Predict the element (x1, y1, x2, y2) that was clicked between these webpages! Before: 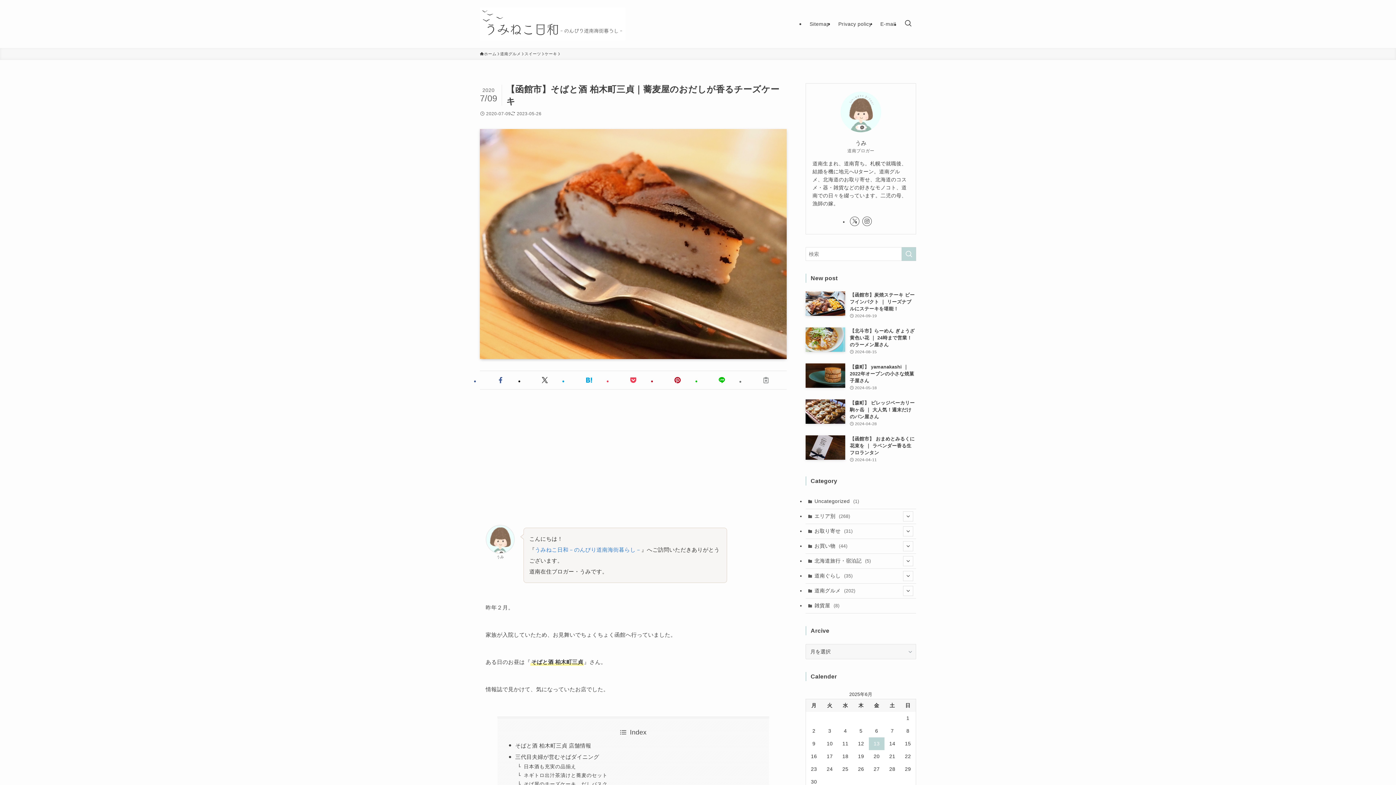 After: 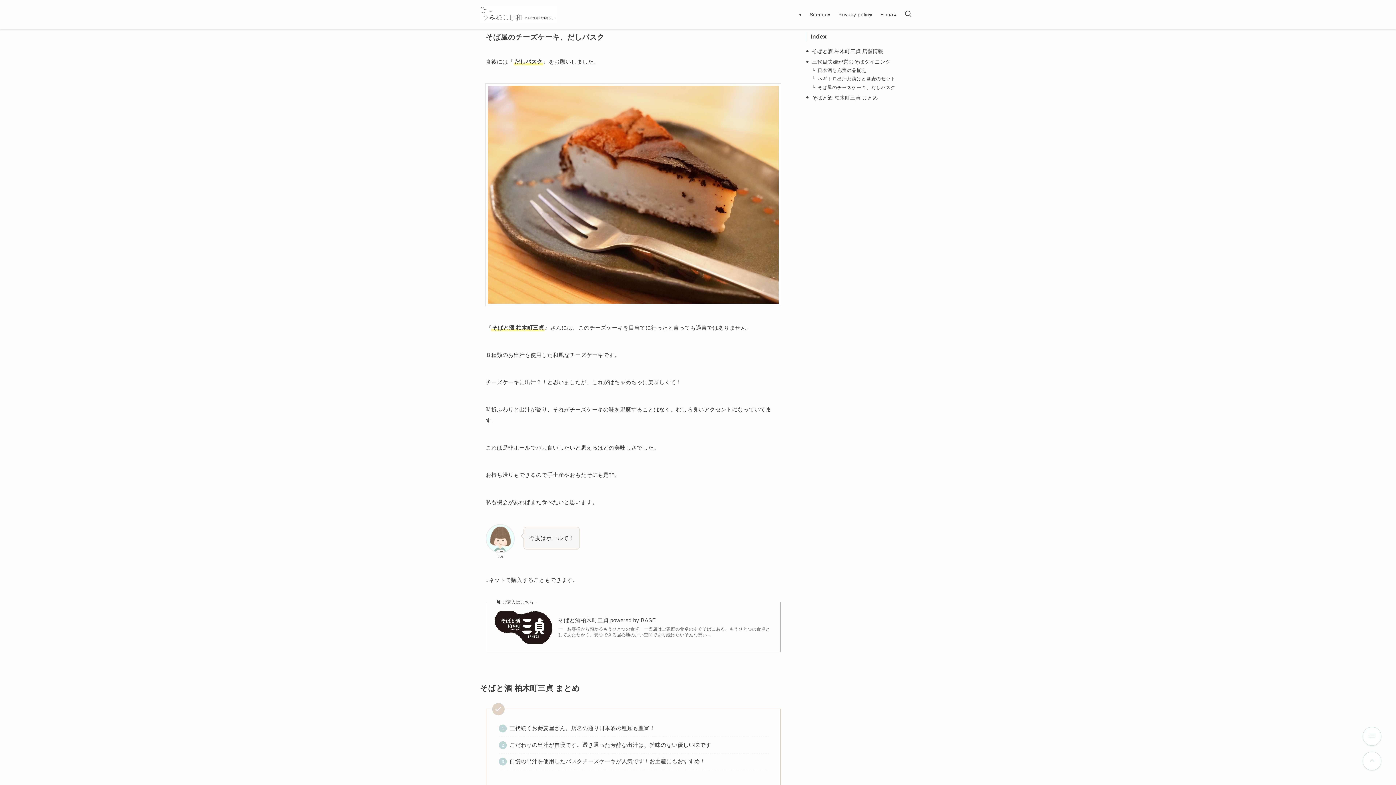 Action: bbox: (523, 781, 607, 787) label: そば屋のチーズケーキ、だしバスク